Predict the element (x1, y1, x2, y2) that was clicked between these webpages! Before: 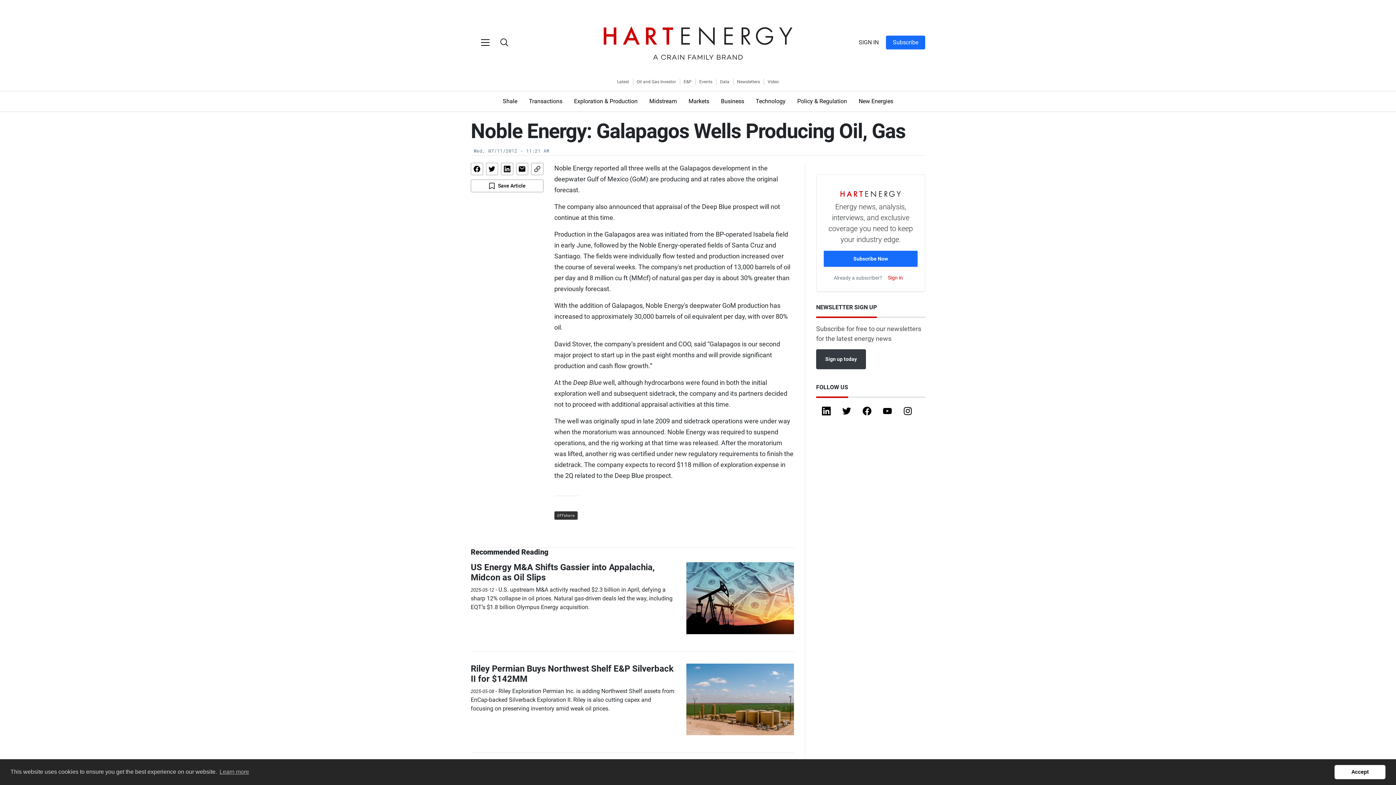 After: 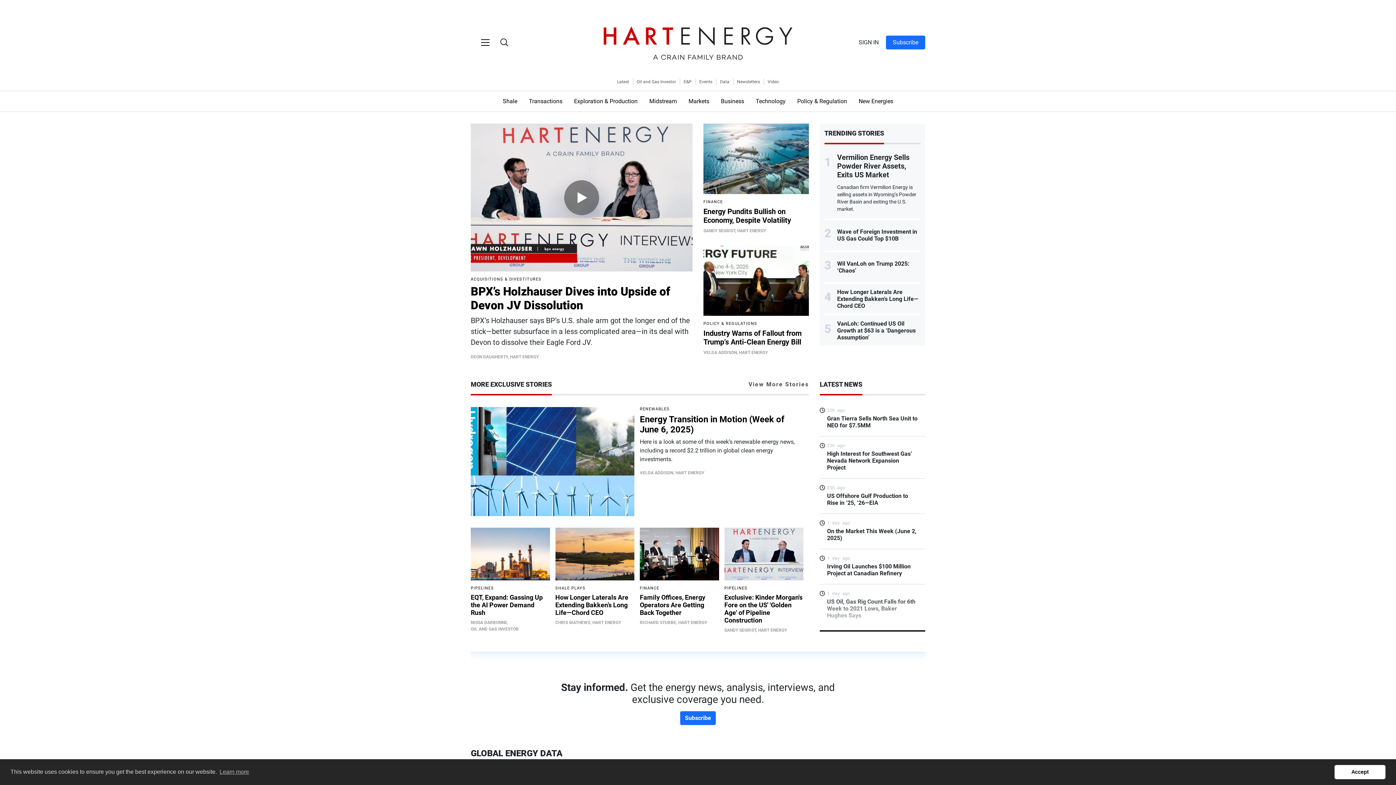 Action: bbox: (587, -17, 809, 75)